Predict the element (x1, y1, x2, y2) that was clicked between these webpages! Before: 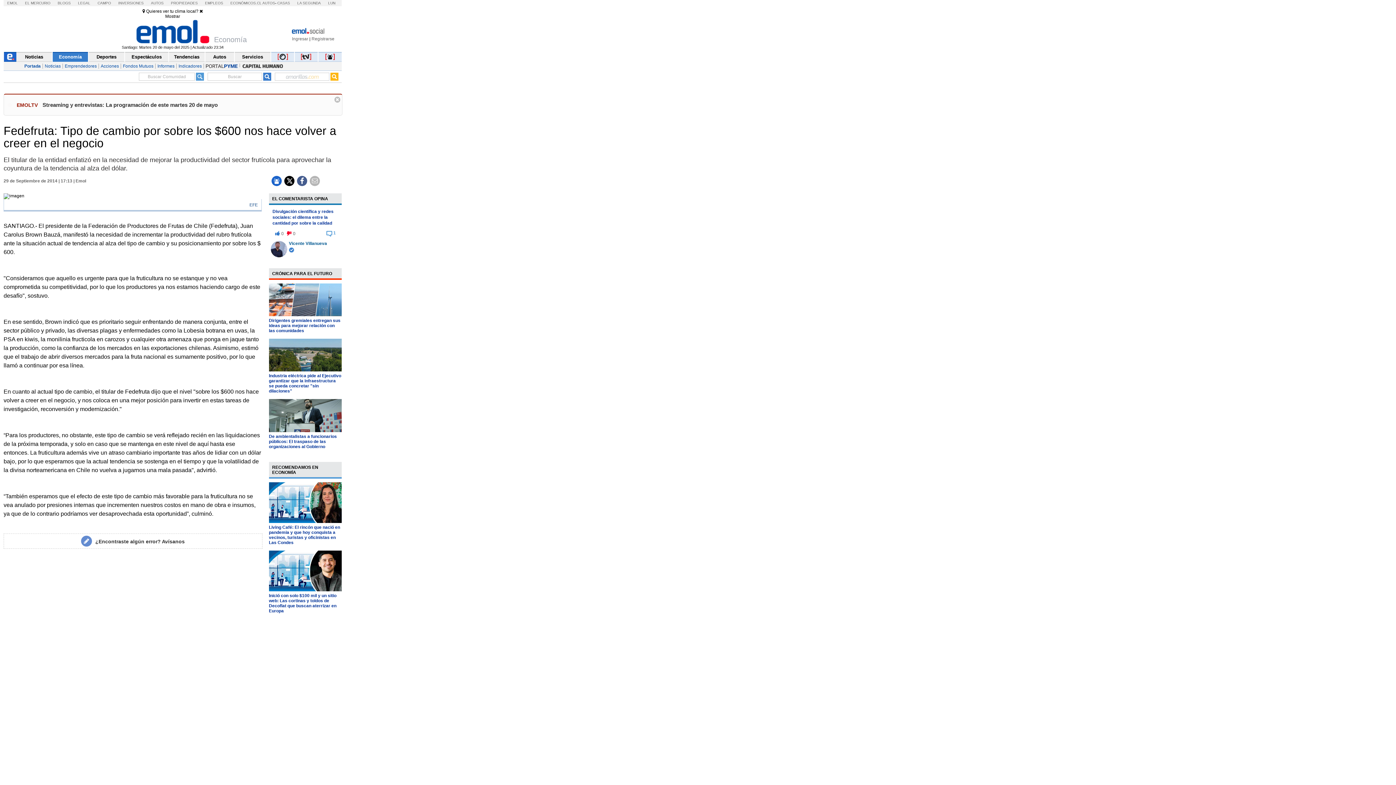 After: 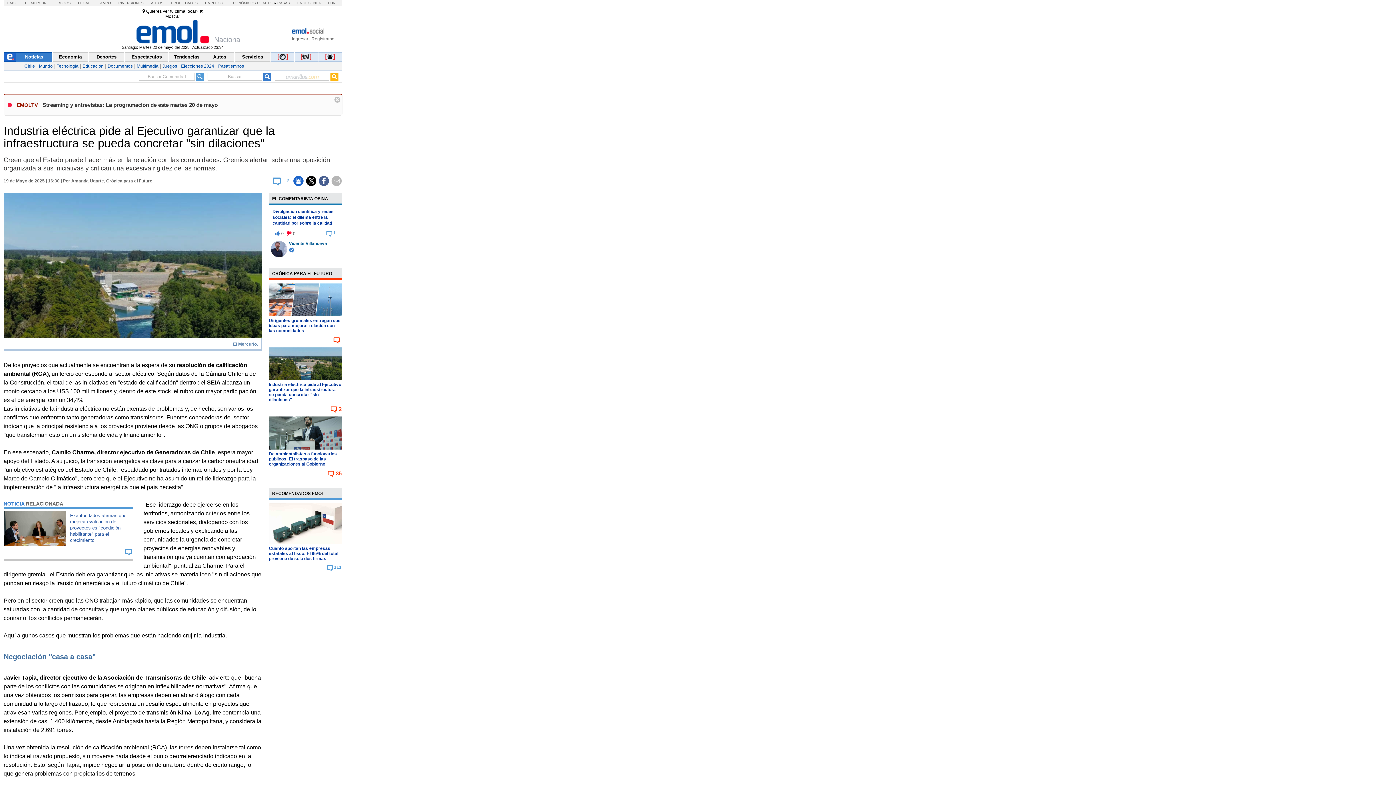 Action: bbox: (268, 367, 341, 372)